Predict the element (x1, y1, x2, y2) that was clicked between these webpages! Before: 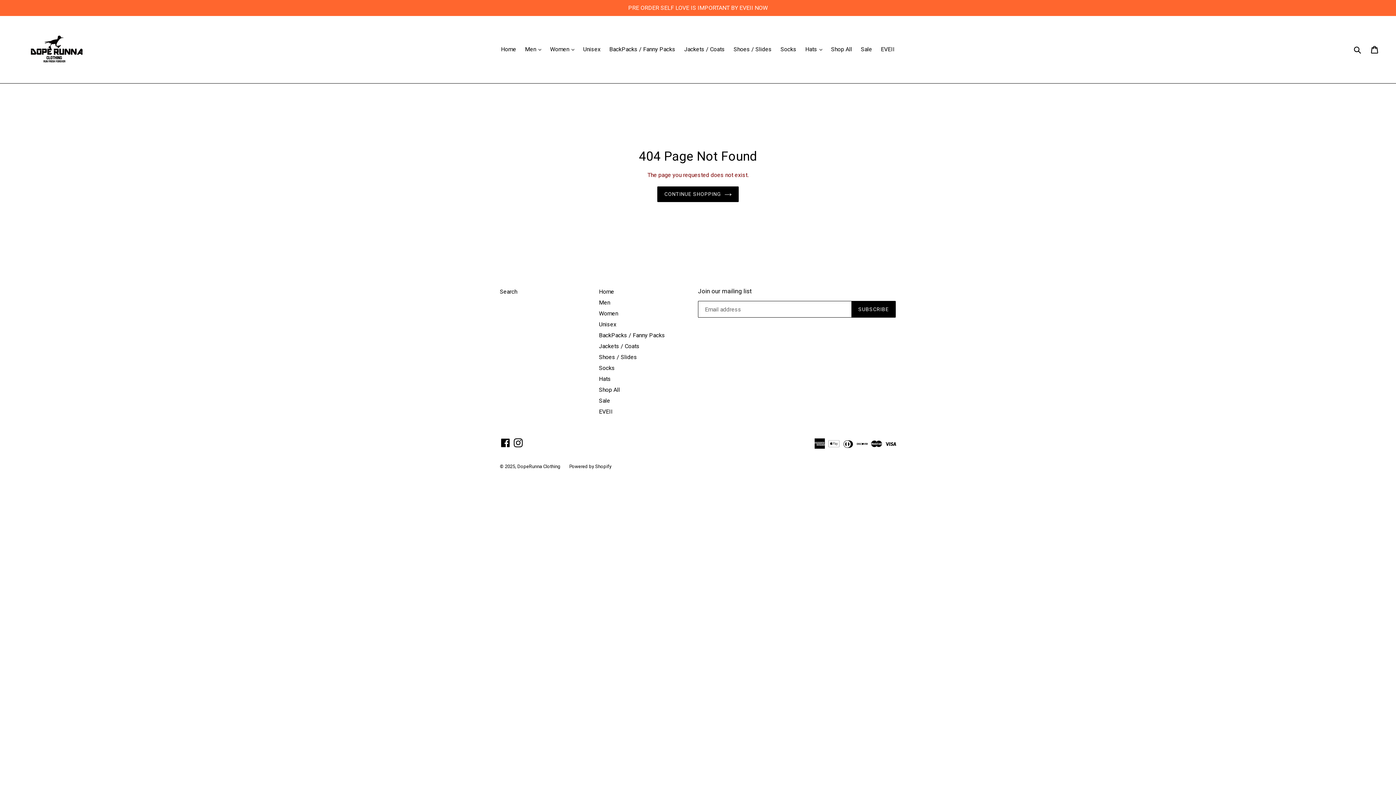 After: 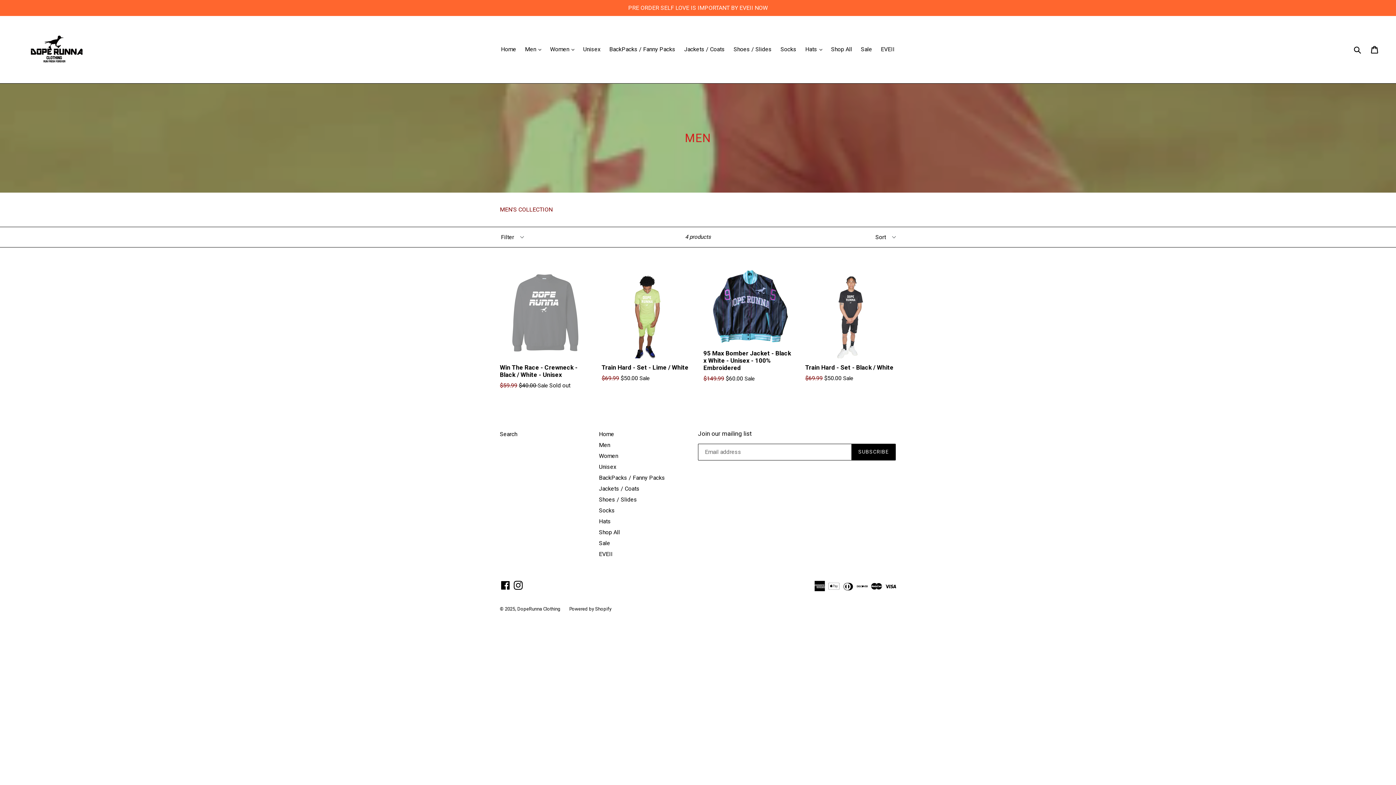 Action: bbox: (599, 299, 610, 306) label: Men